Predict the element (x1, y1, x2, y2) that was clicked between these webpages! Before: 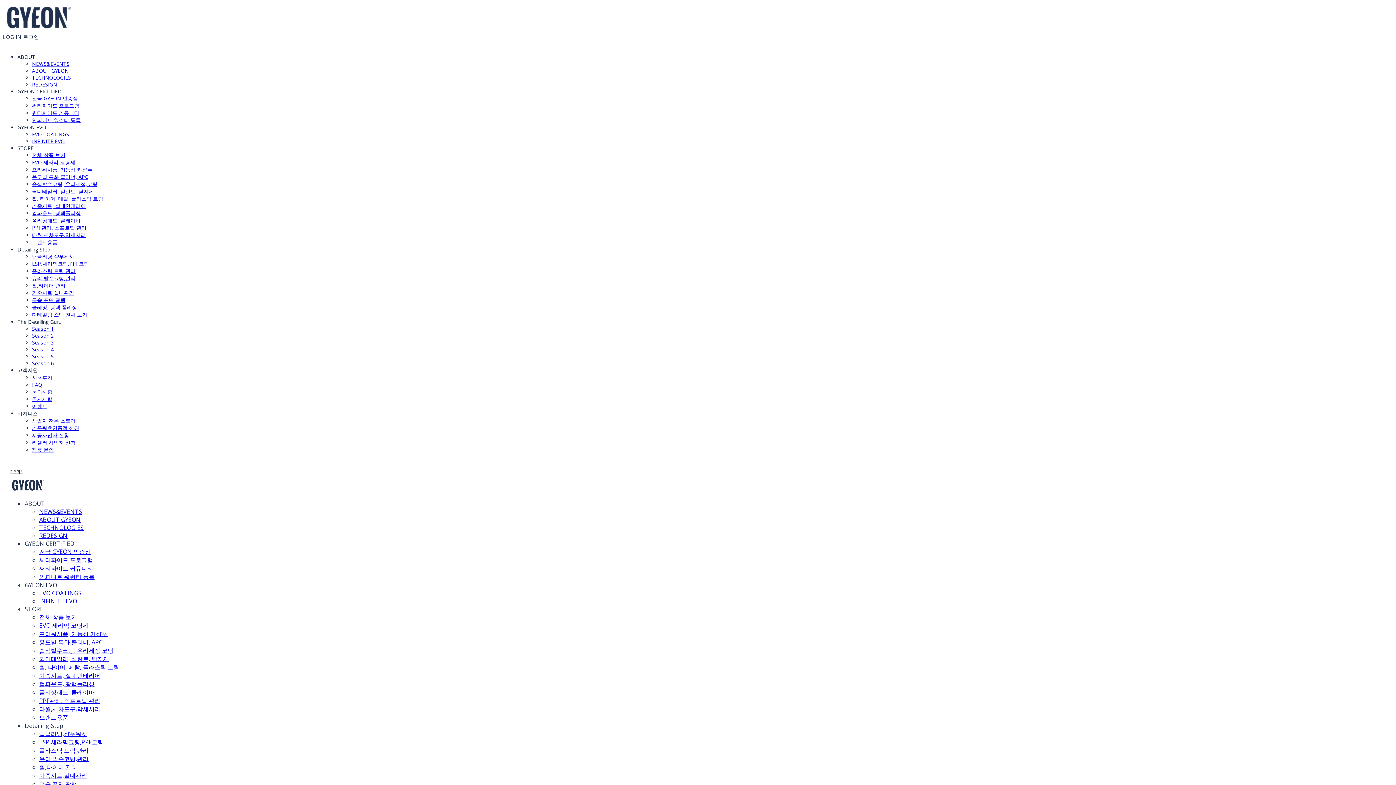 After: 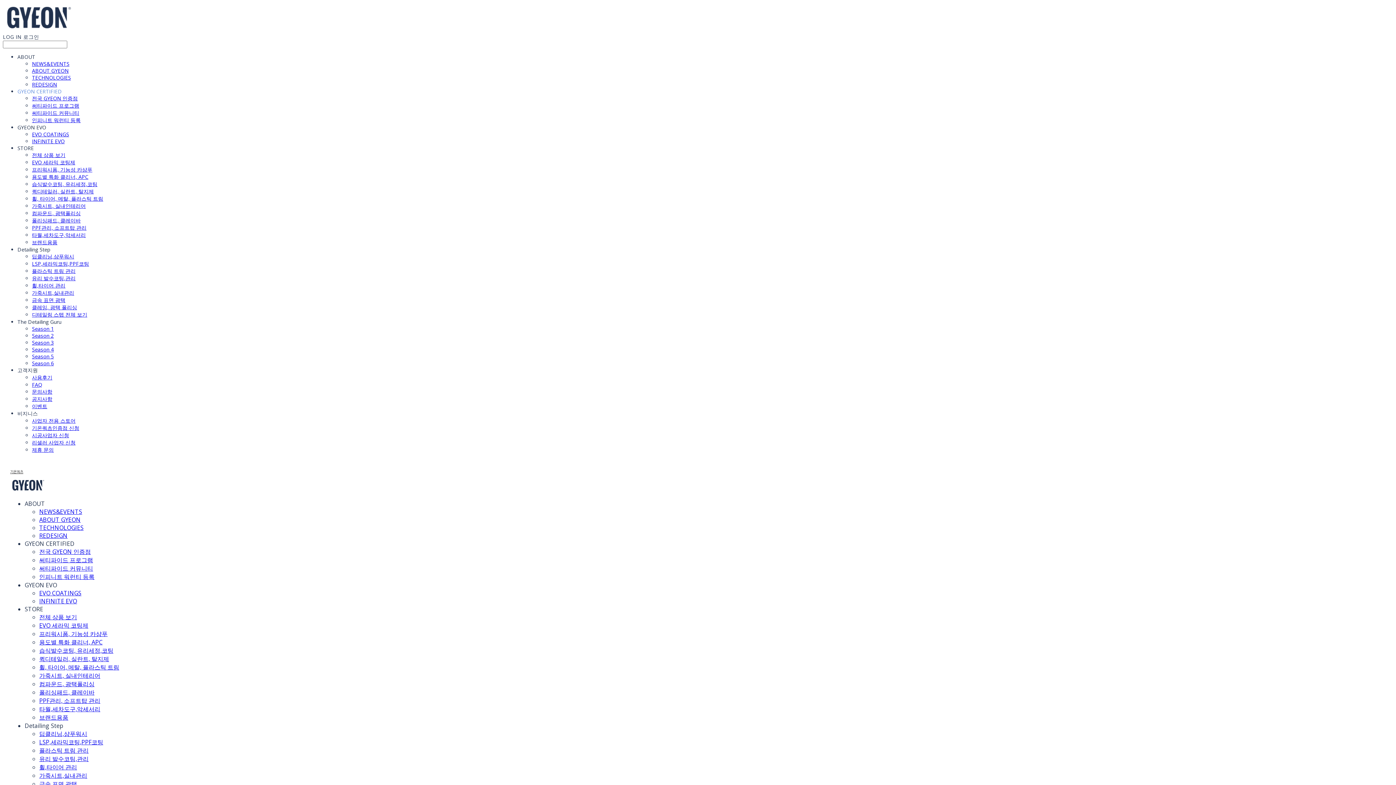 Action: label: GYEON CERTIFIED bbox: (17, 88, 61, 94)